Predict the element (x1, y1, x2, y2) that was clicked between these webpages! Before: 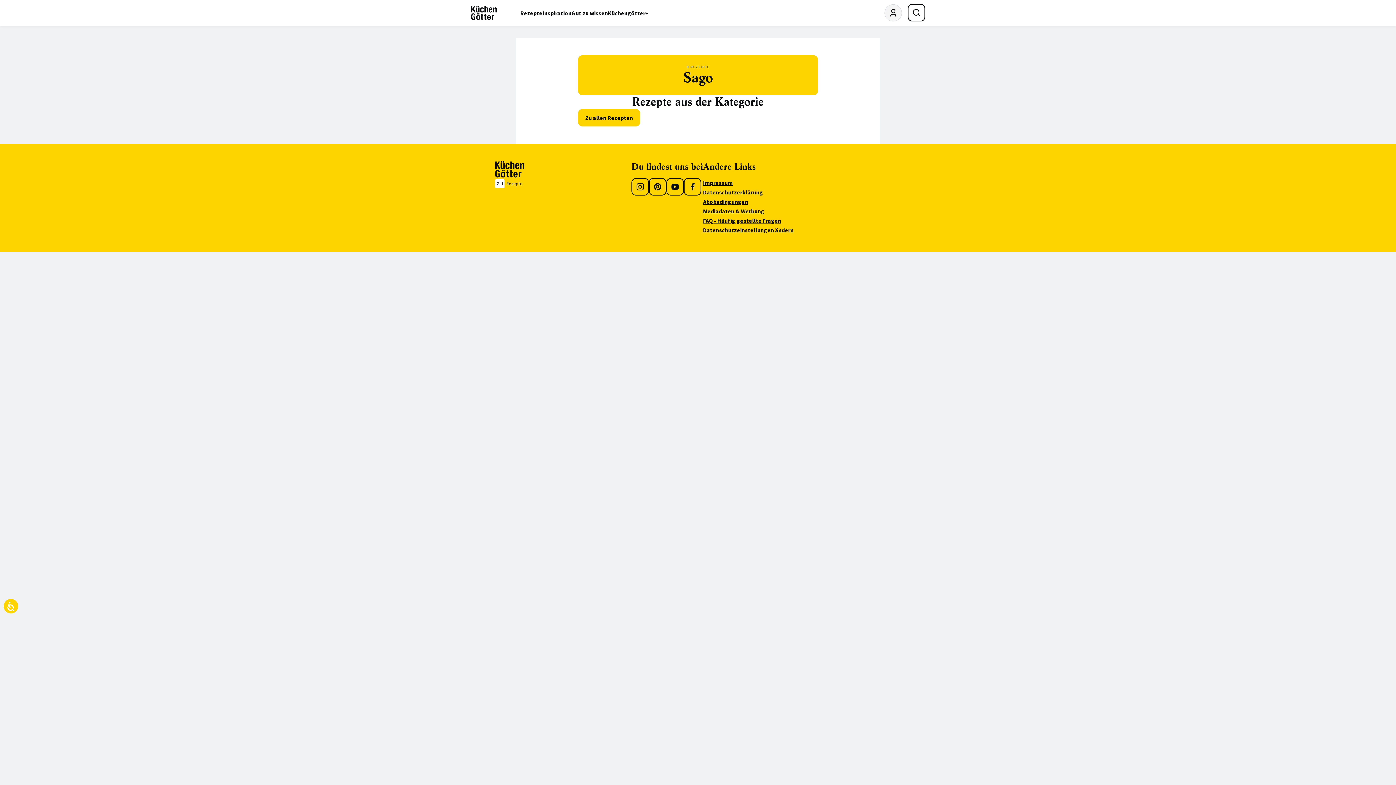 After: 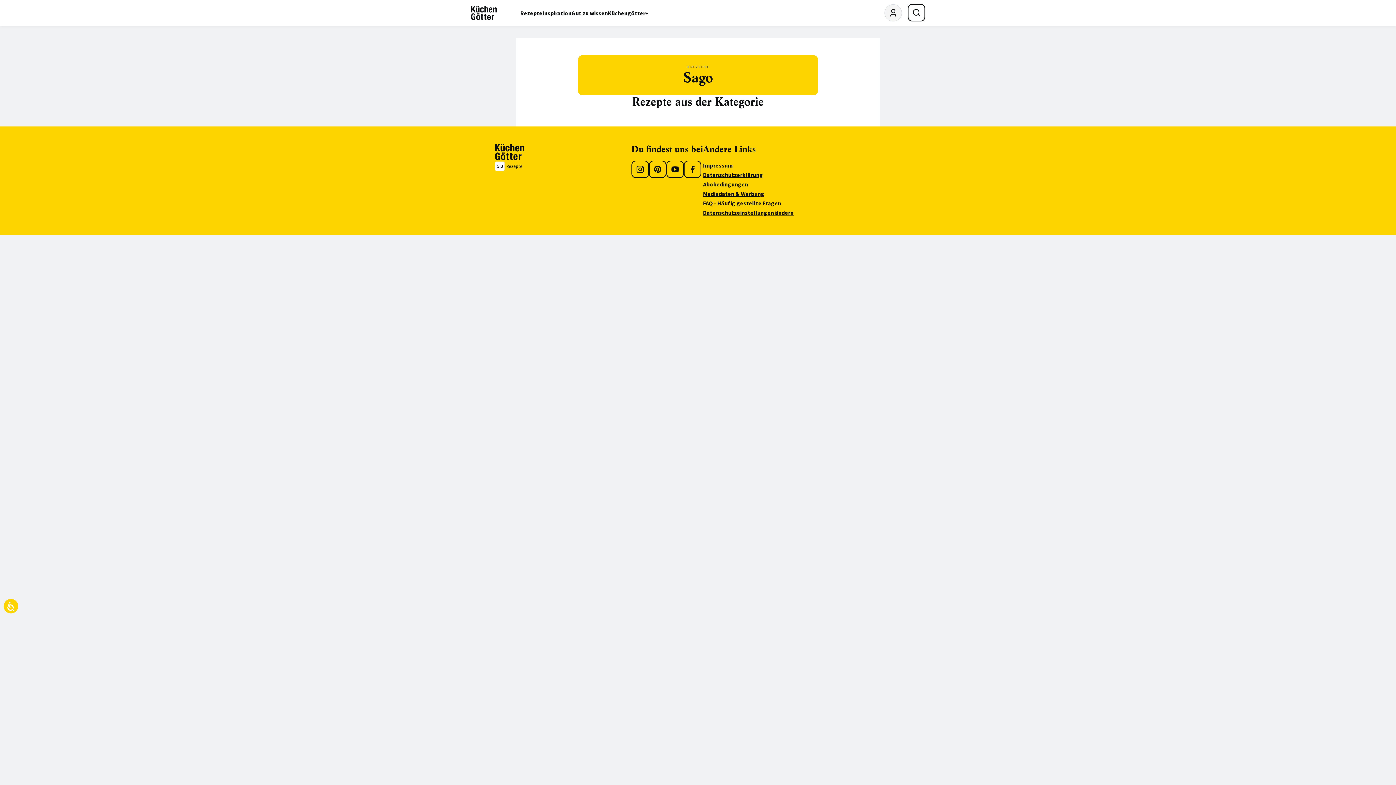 Action: bbox: (578, 109, 640, 126) label: Zu allen Rezepten